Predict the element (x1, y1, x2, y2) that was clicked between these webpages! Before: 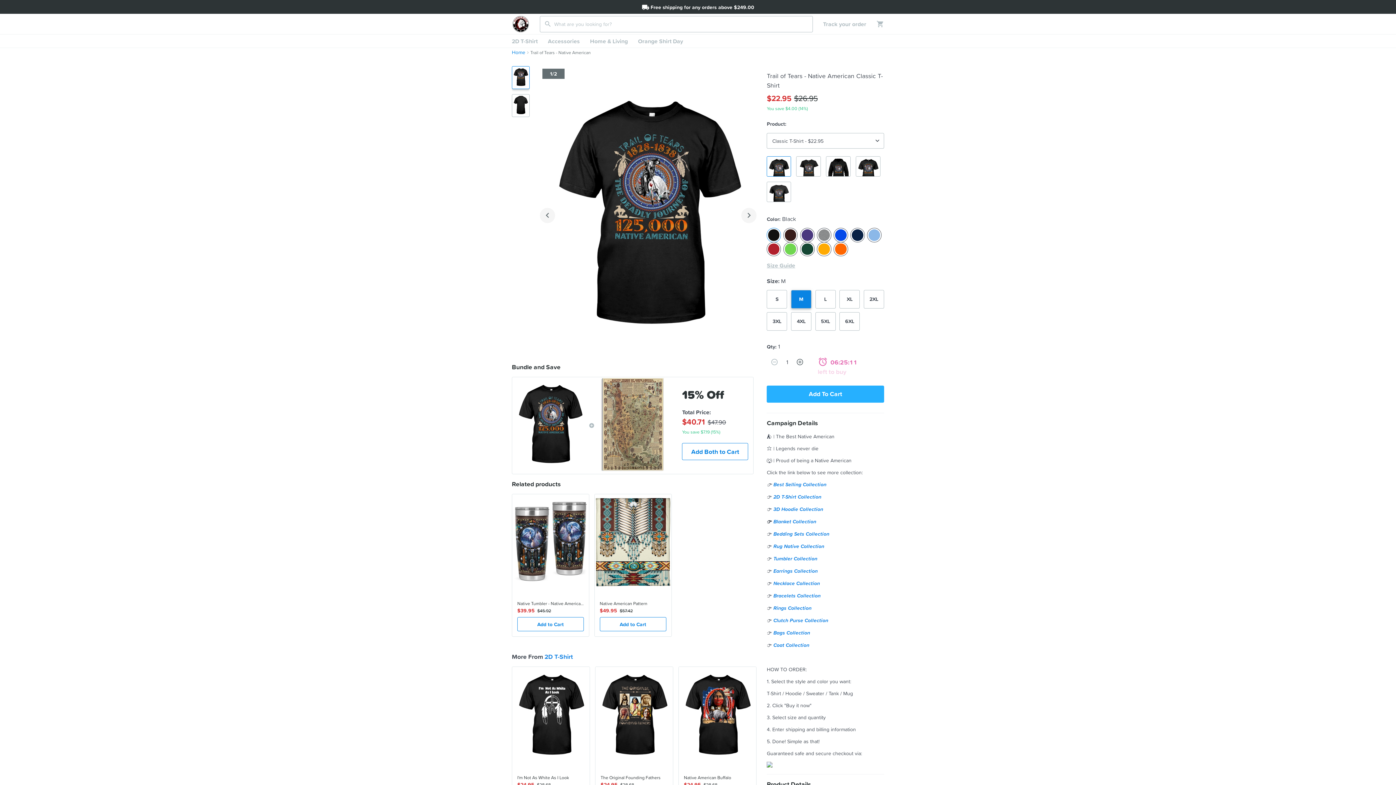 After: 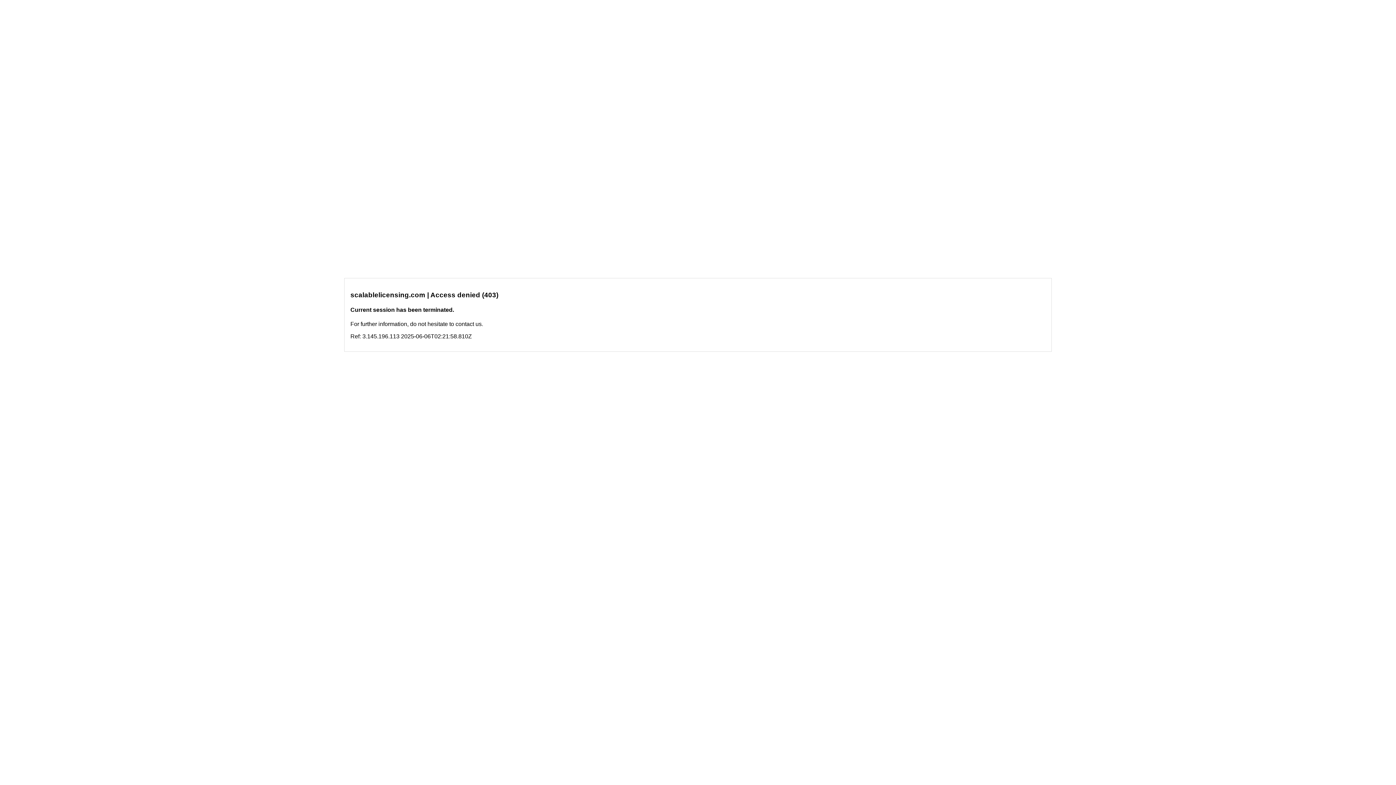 Action: bbox: (773, 579, 820, 586) label: Necklace Collection